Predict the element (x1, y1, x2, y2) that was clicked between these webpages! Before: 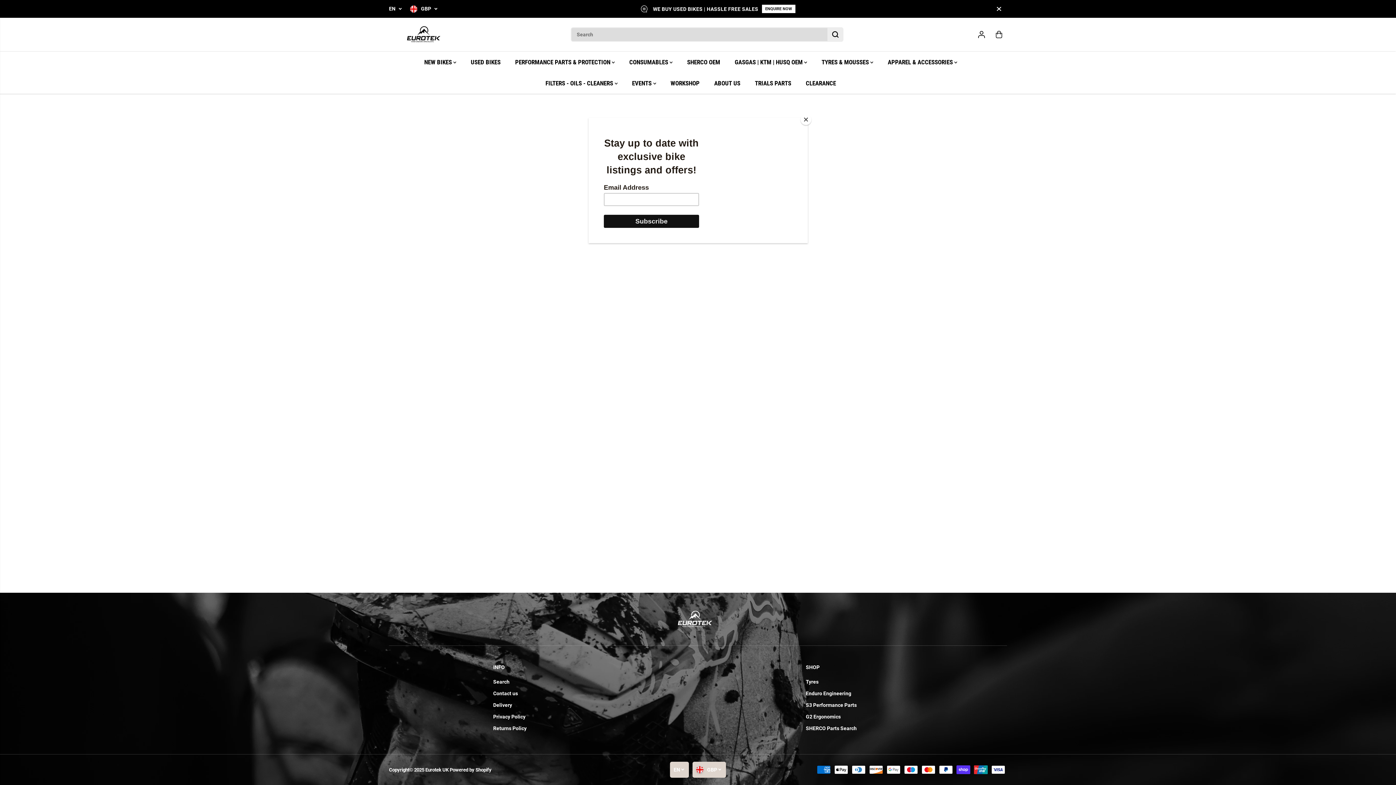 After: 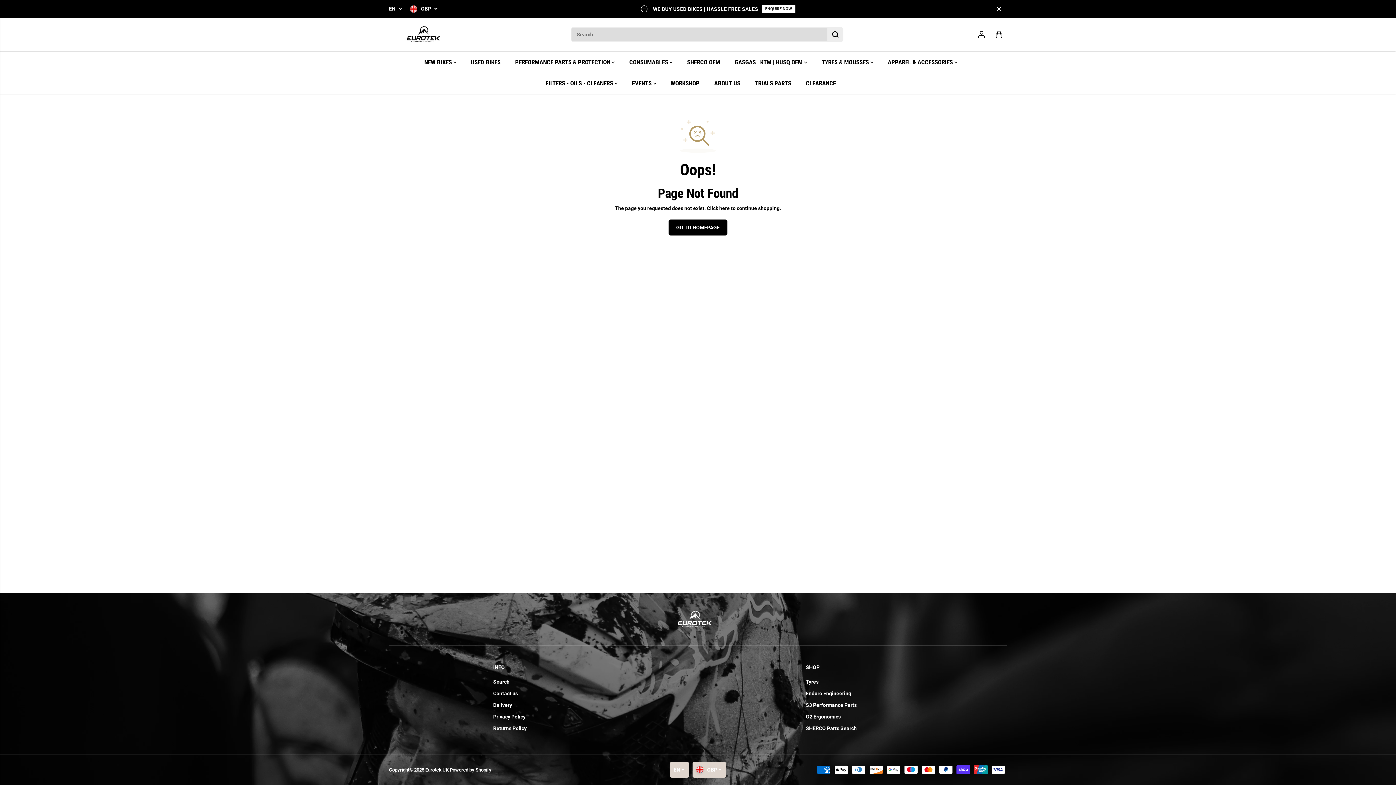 Action: bbox: (800, 114, 811, 125) label: Close